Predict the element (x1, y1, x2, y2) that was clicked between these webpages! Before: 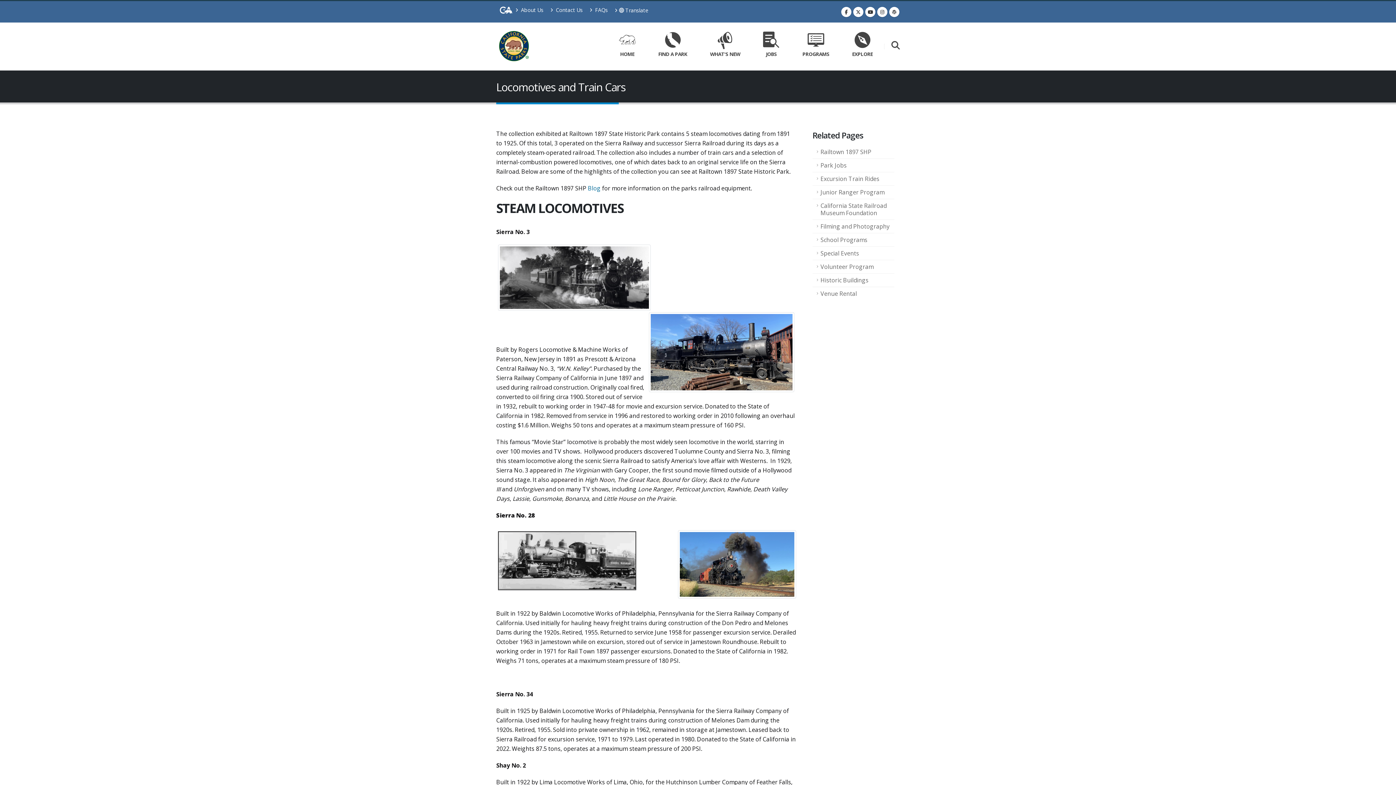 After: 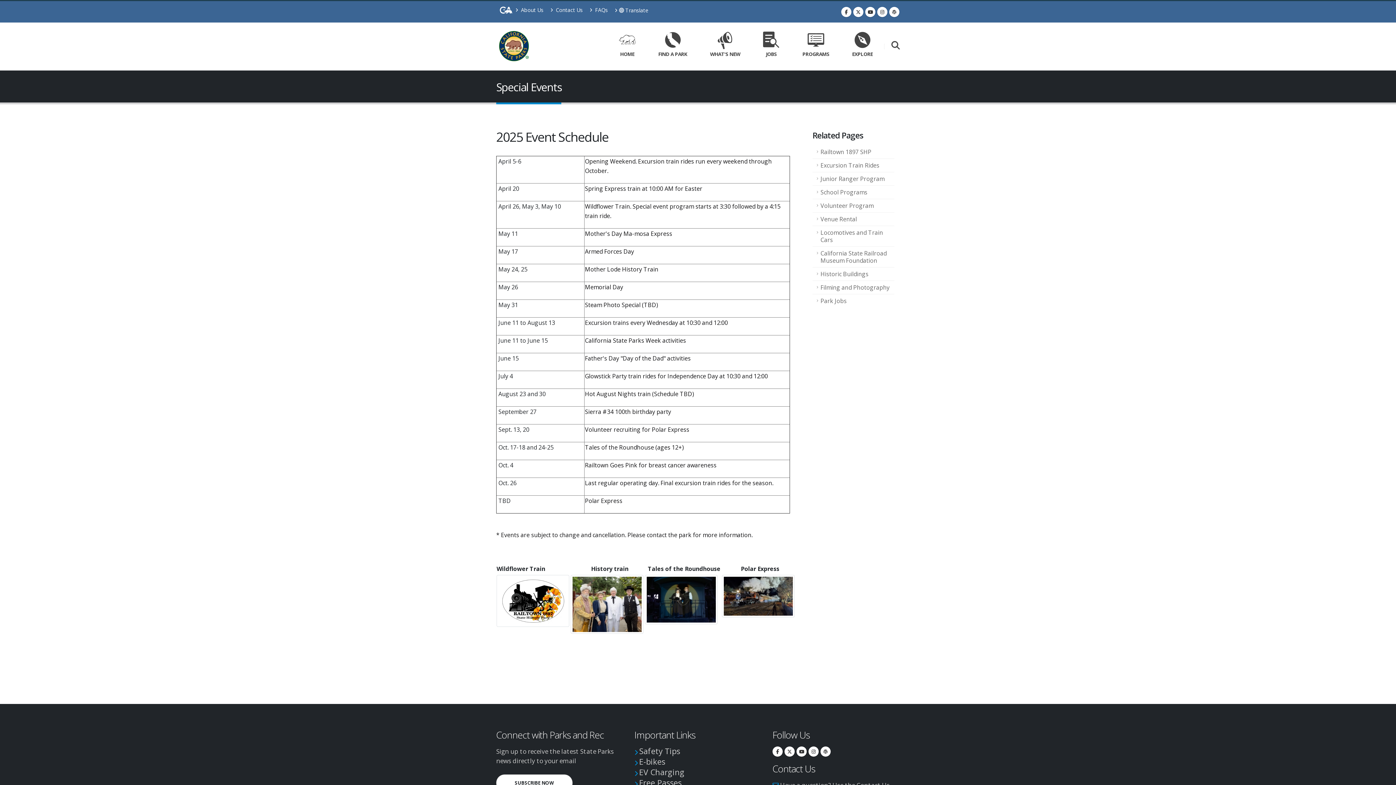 Action: label: Special Events bbox: (812, 246, 894, 260)